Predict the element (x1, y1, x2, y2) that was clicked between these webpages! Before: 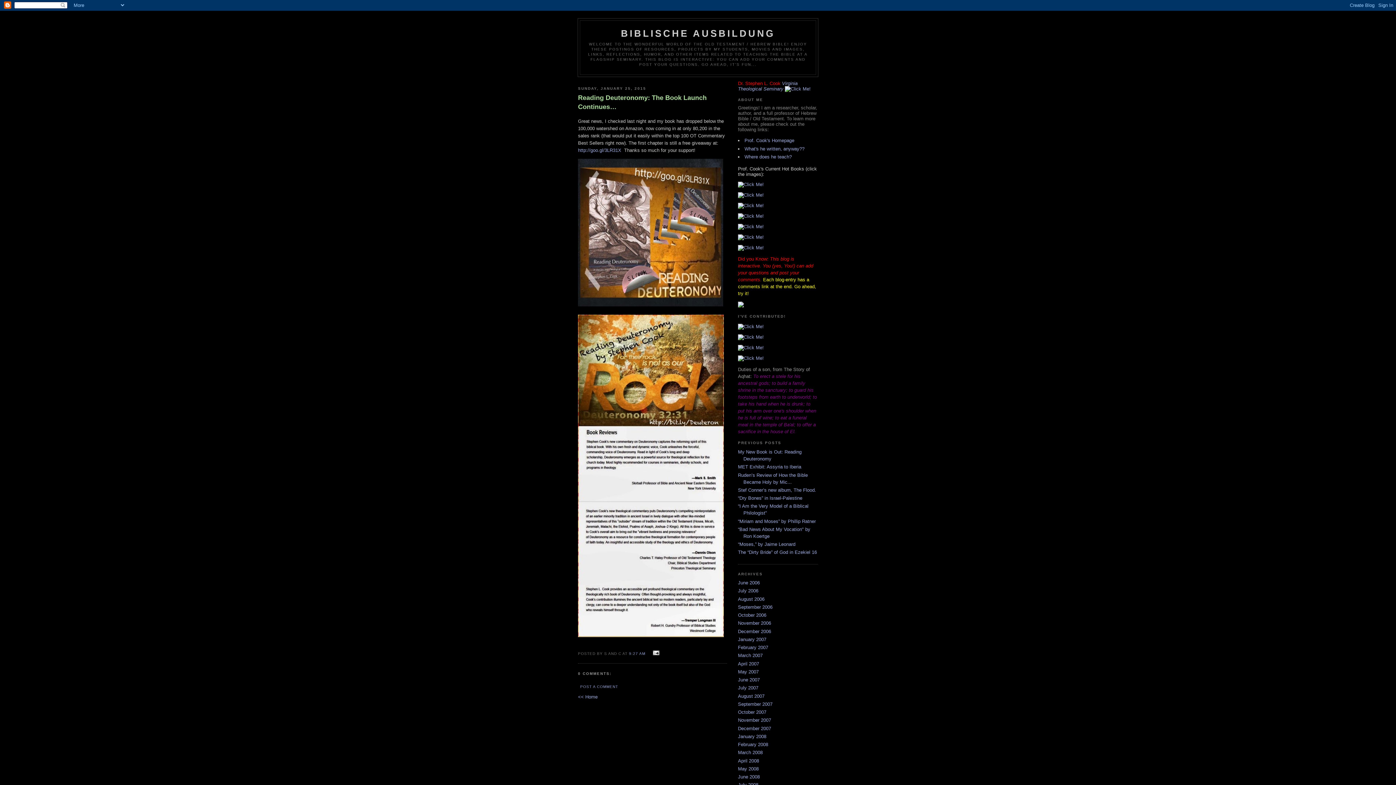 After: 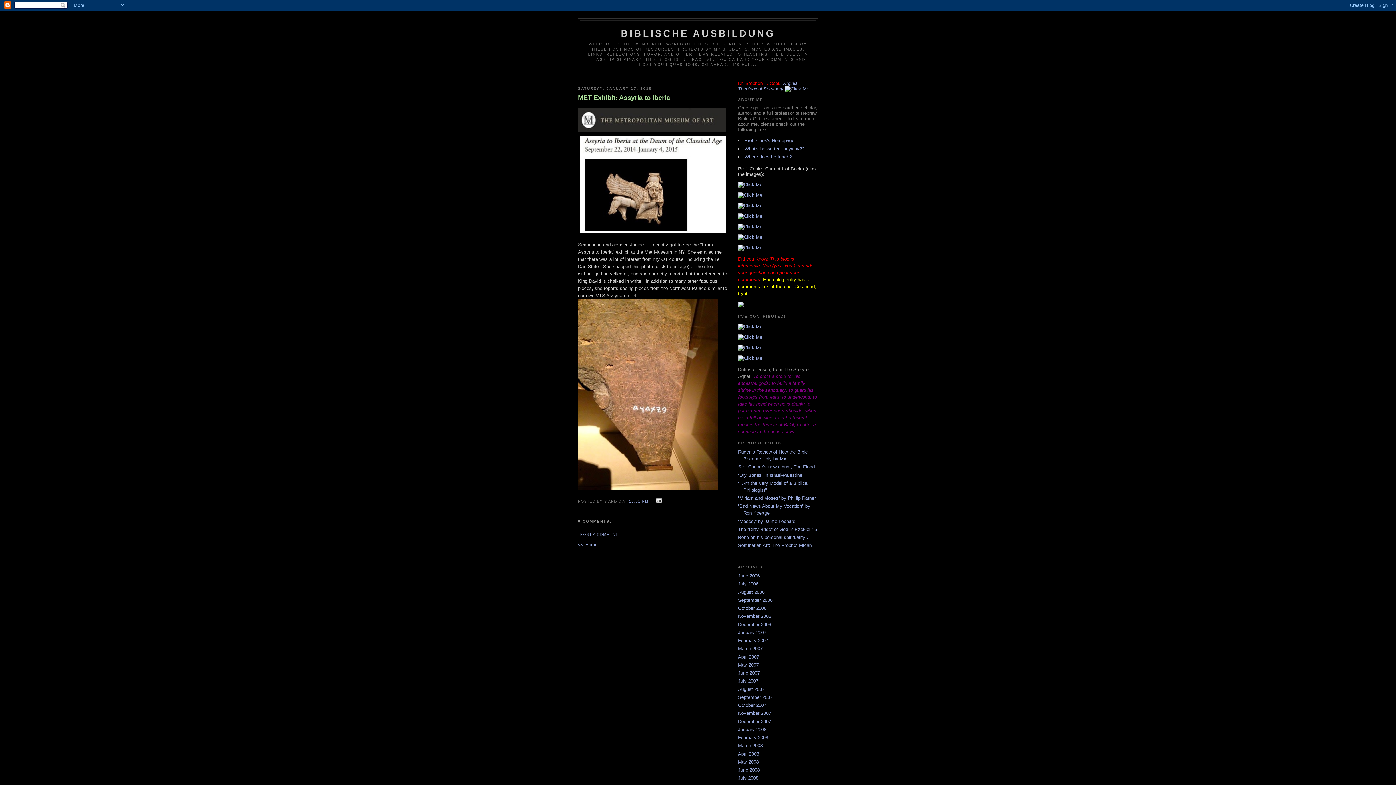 Action: bbox: (738, 464, 801, 469) label: MET Exhibit: Assyria to Iberia